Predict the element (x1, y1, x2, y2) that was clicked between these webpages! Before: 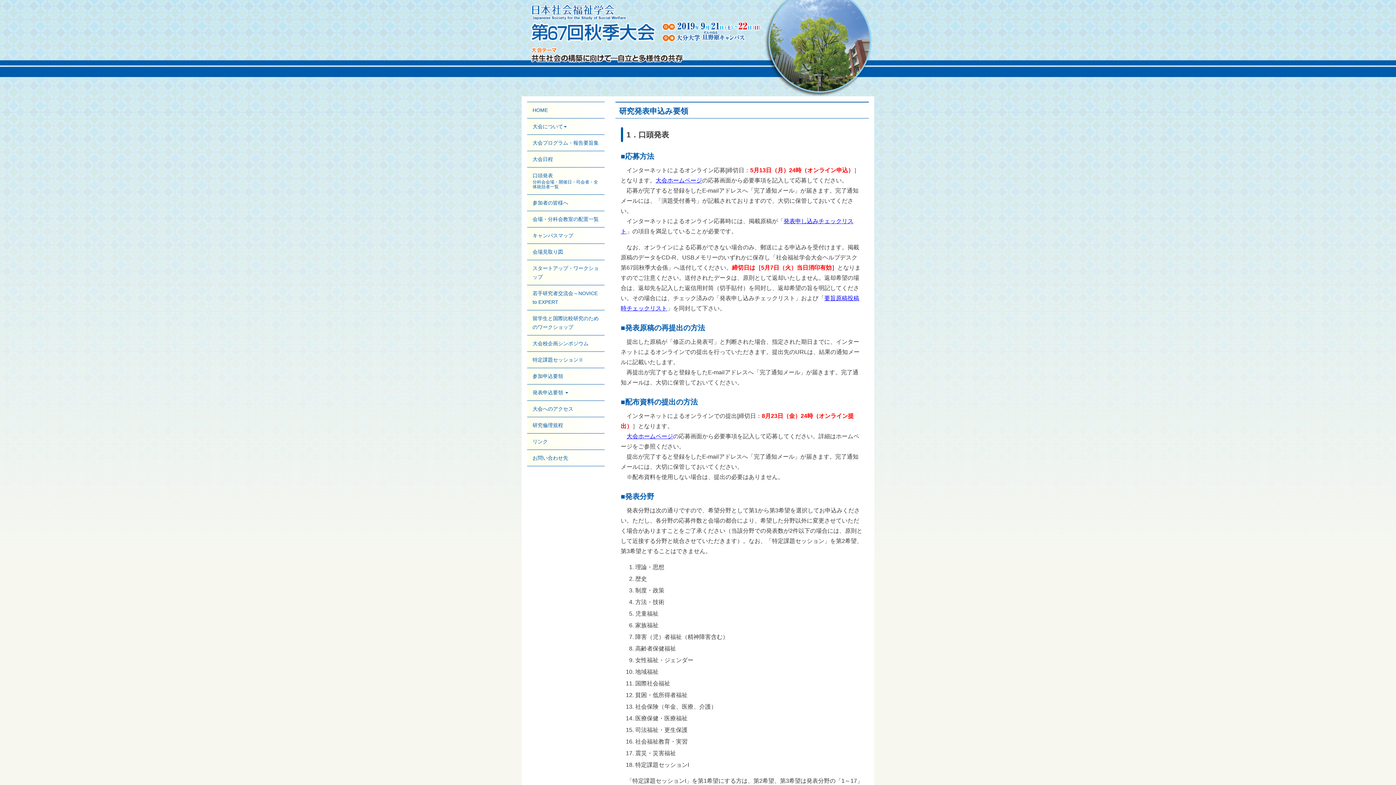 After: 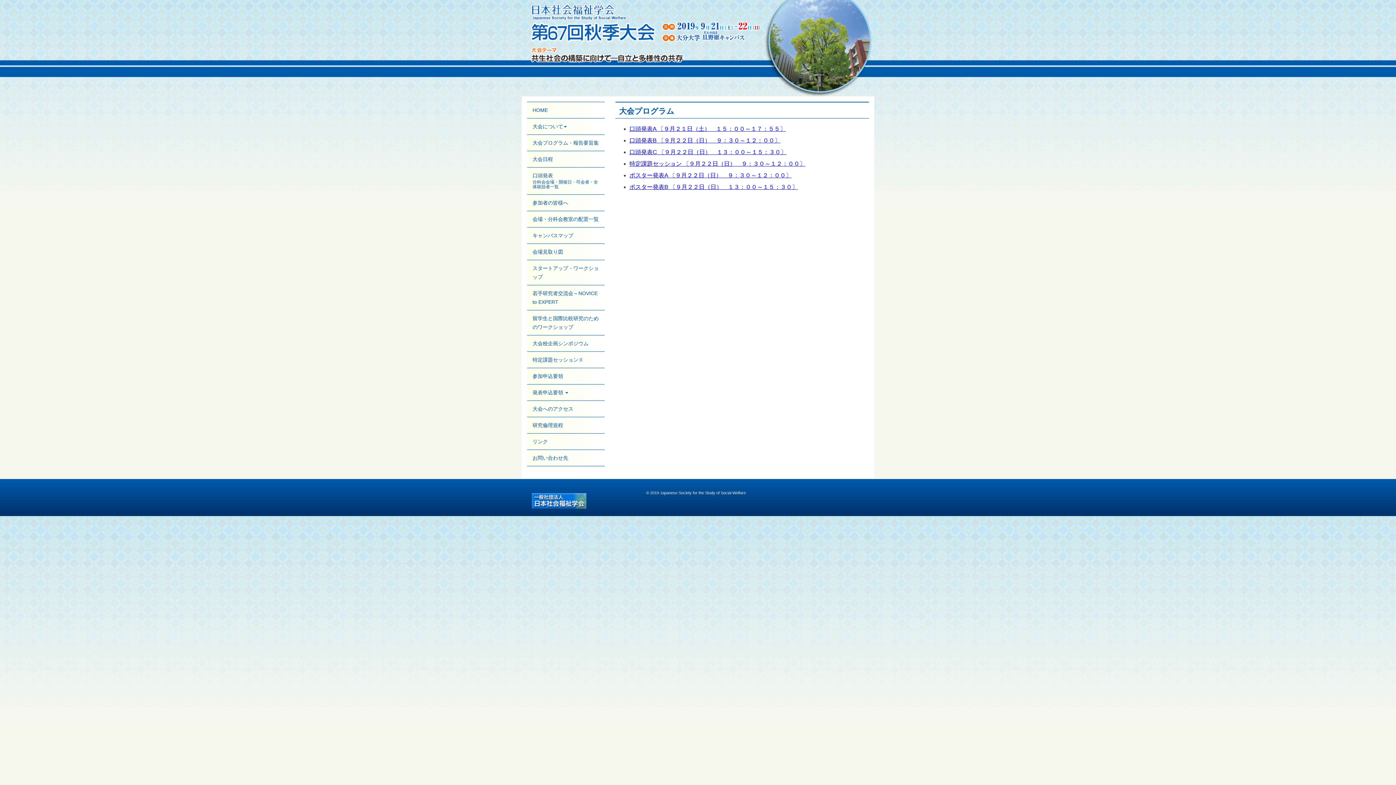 Action: bbox: (527, 134, 604, 150) label: 大会プログラム・報告要旨集